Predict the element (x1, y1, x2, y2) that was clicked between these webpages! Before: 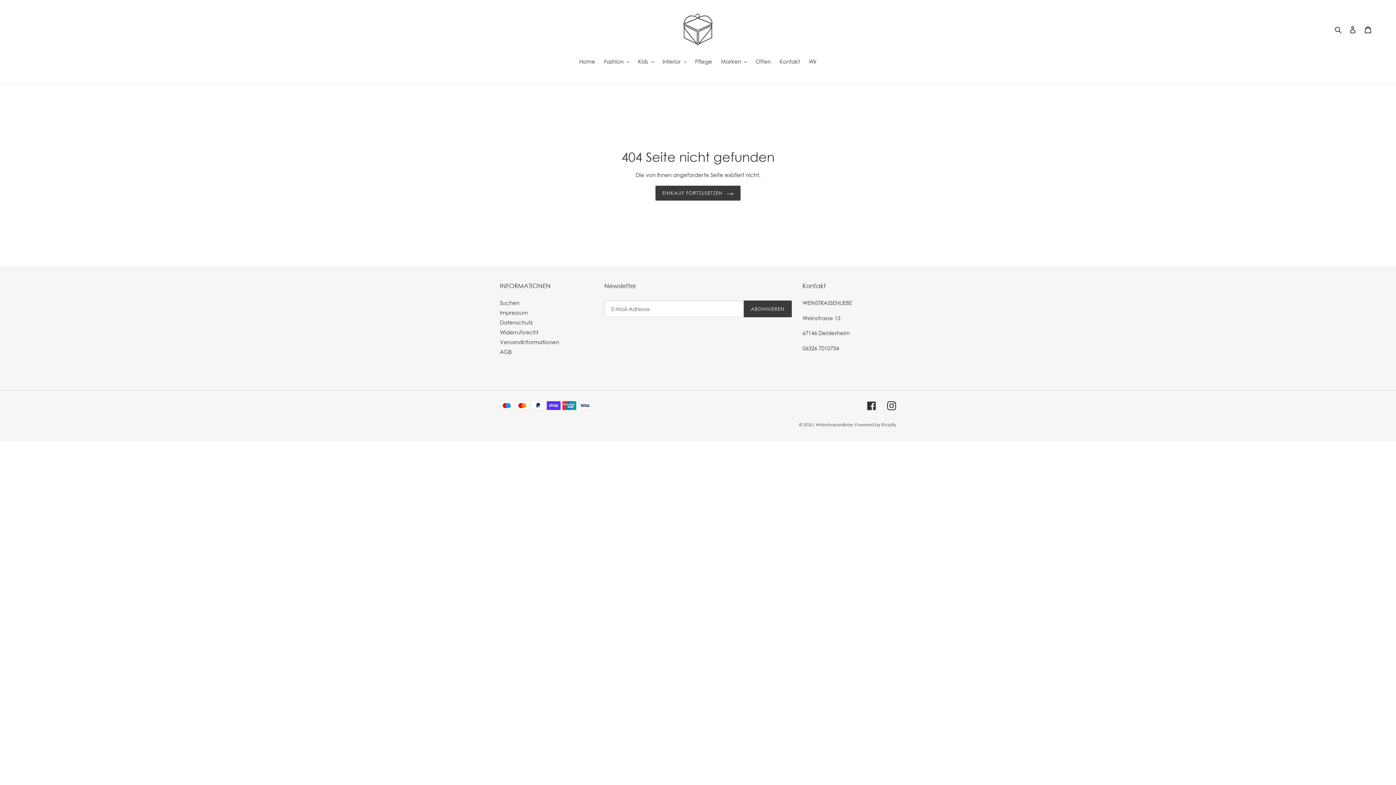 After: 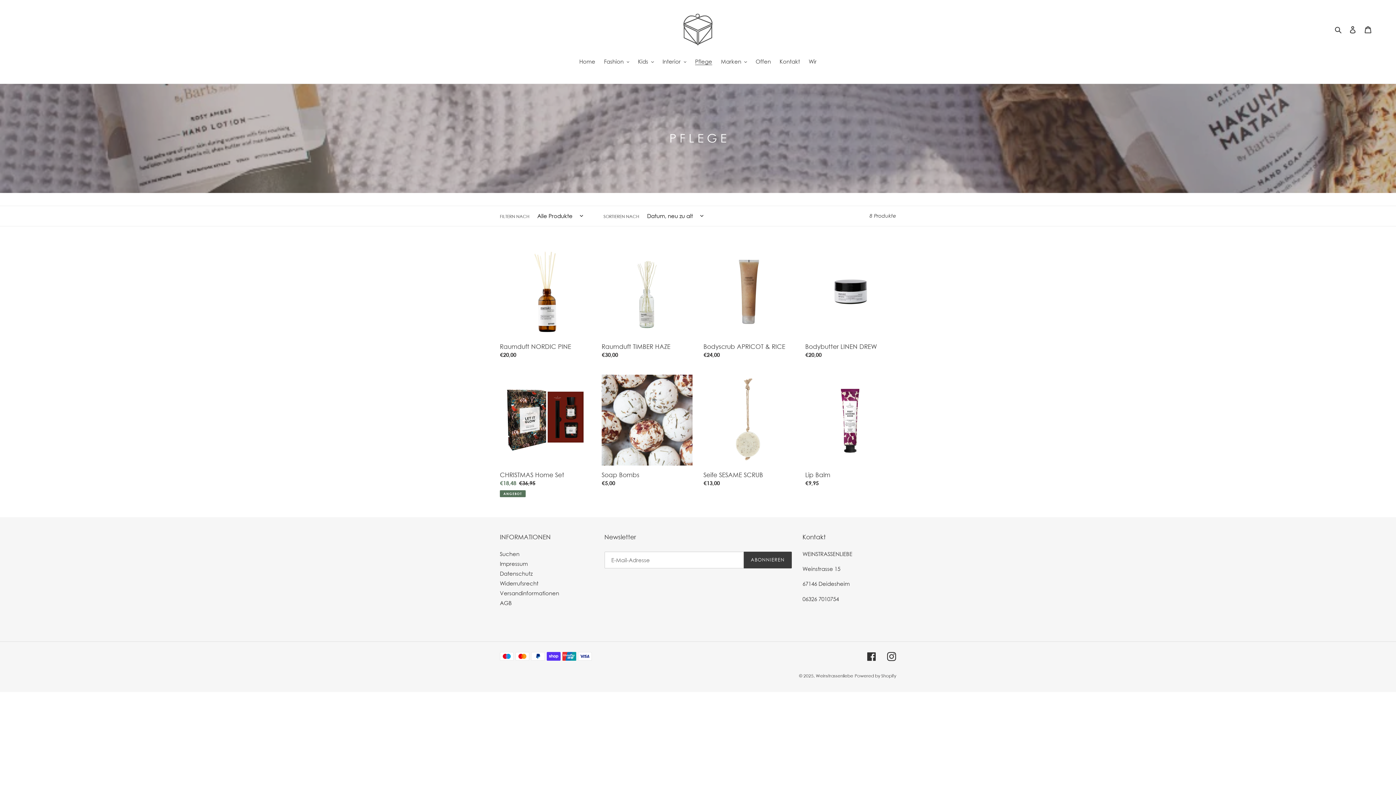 Action: bbox: (691, 57, 716, 66) label: Pflege